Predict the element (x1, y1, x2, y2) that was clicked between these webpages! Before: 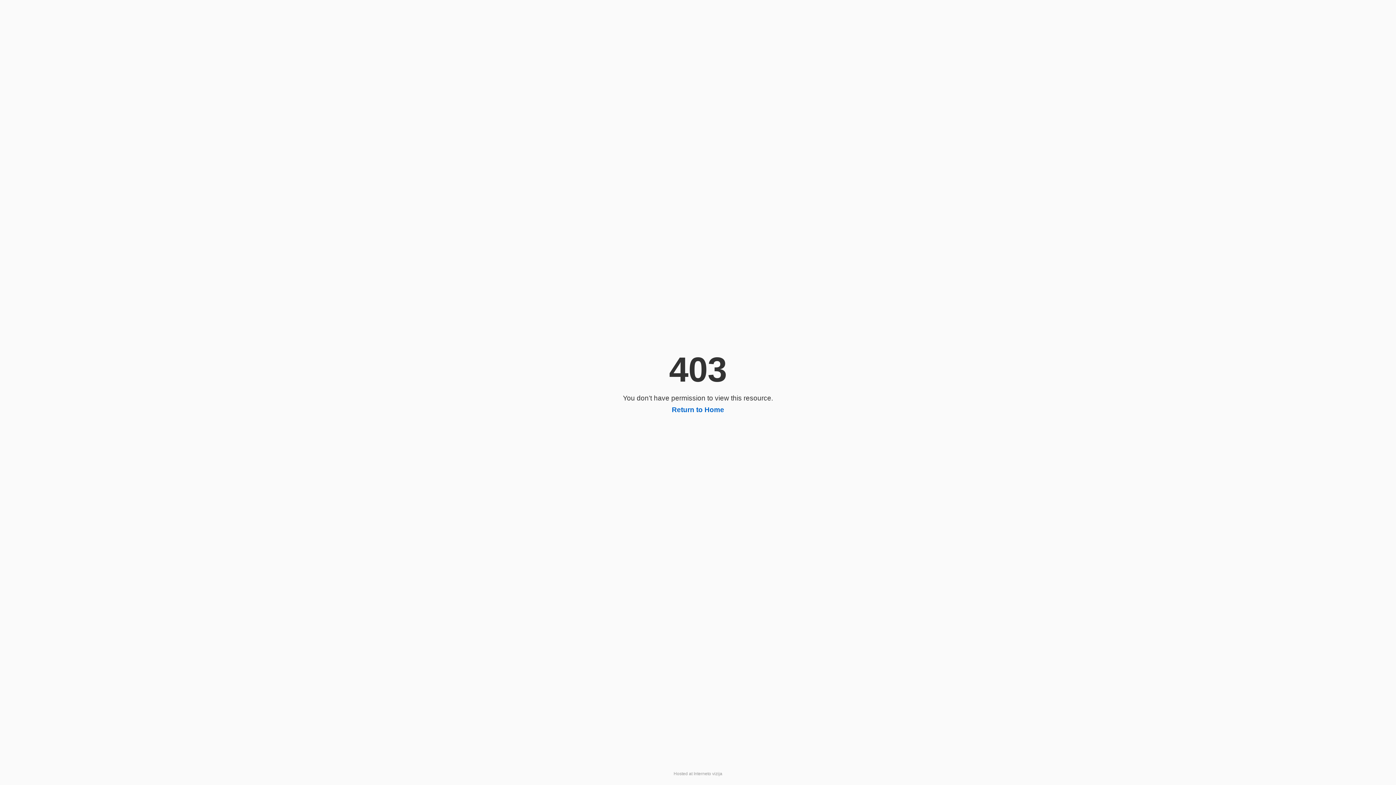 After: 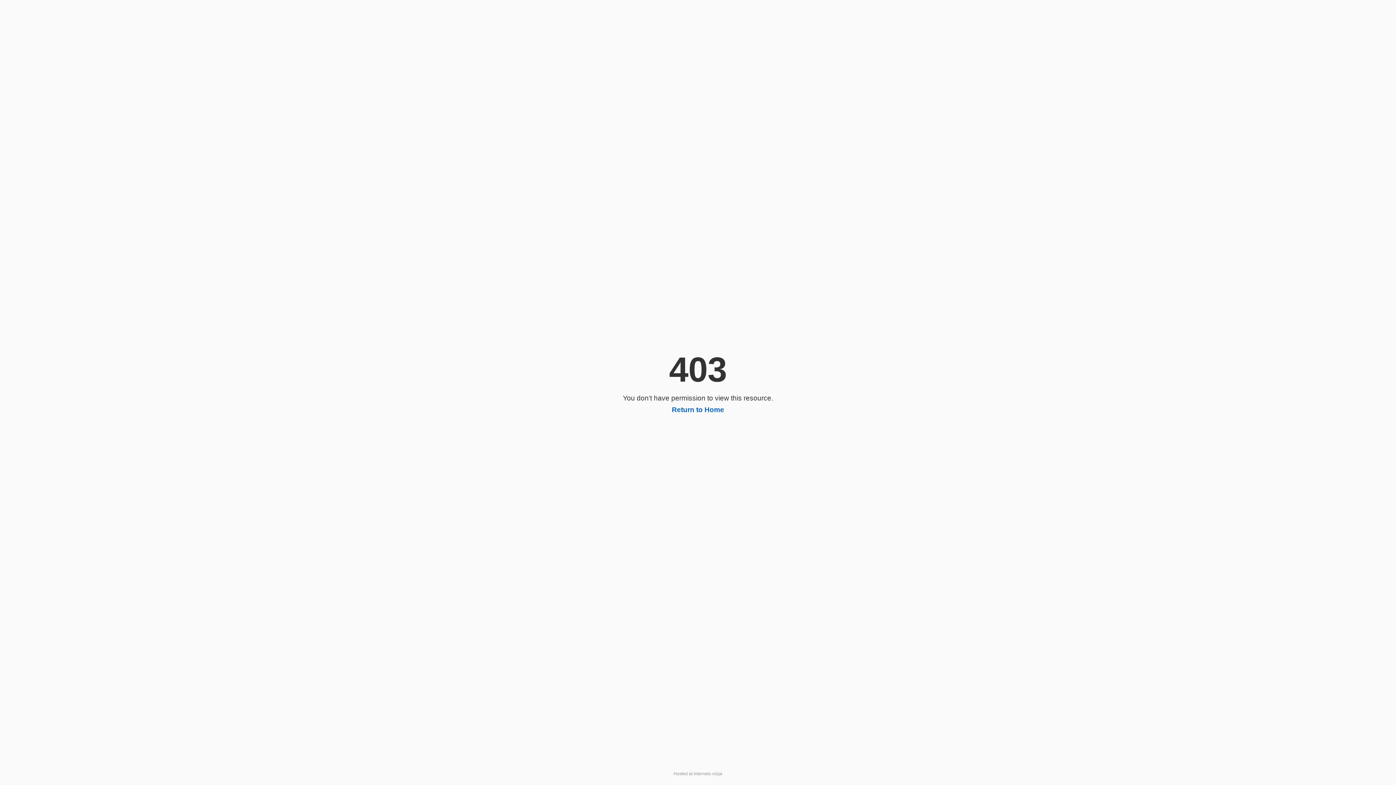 Action: bbox: (672, 406, 724, 413) label: Return to Home